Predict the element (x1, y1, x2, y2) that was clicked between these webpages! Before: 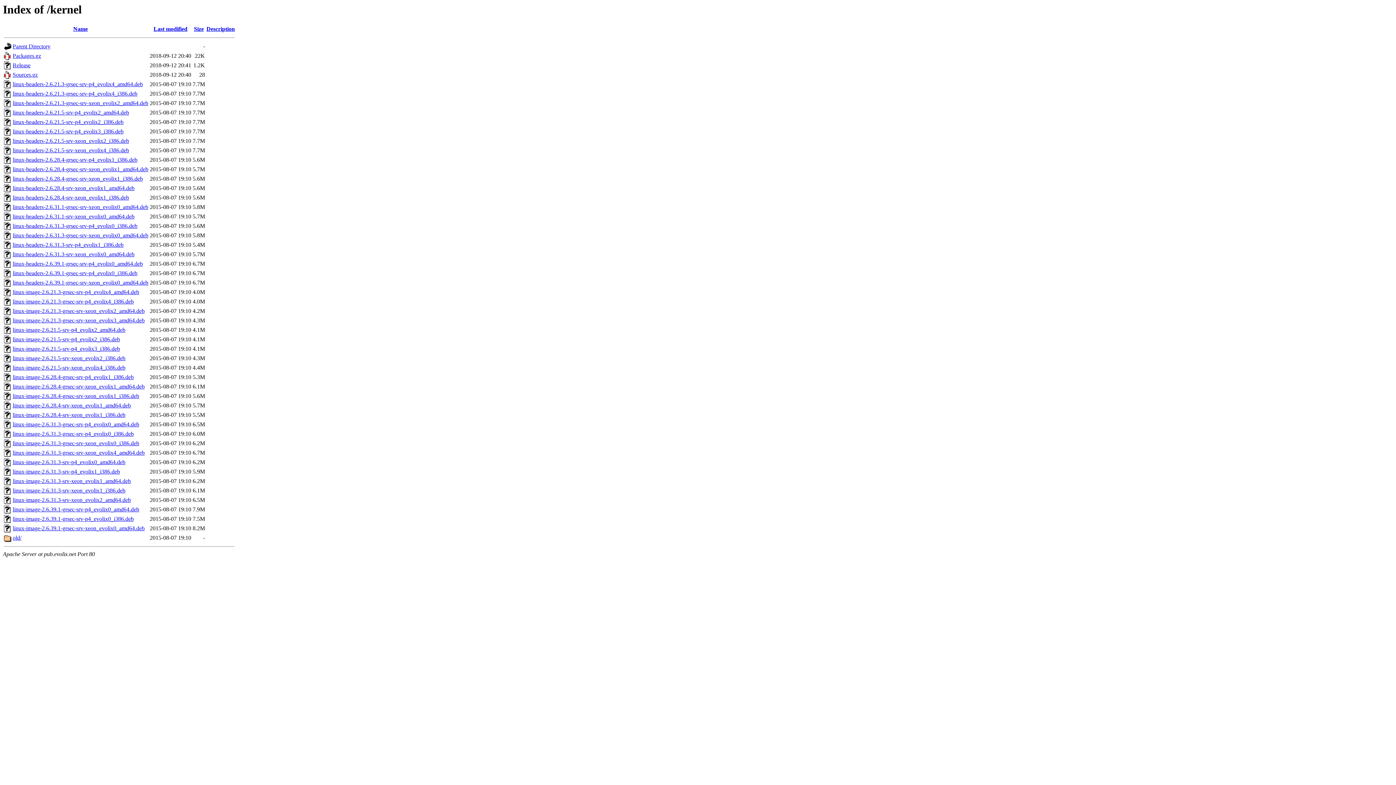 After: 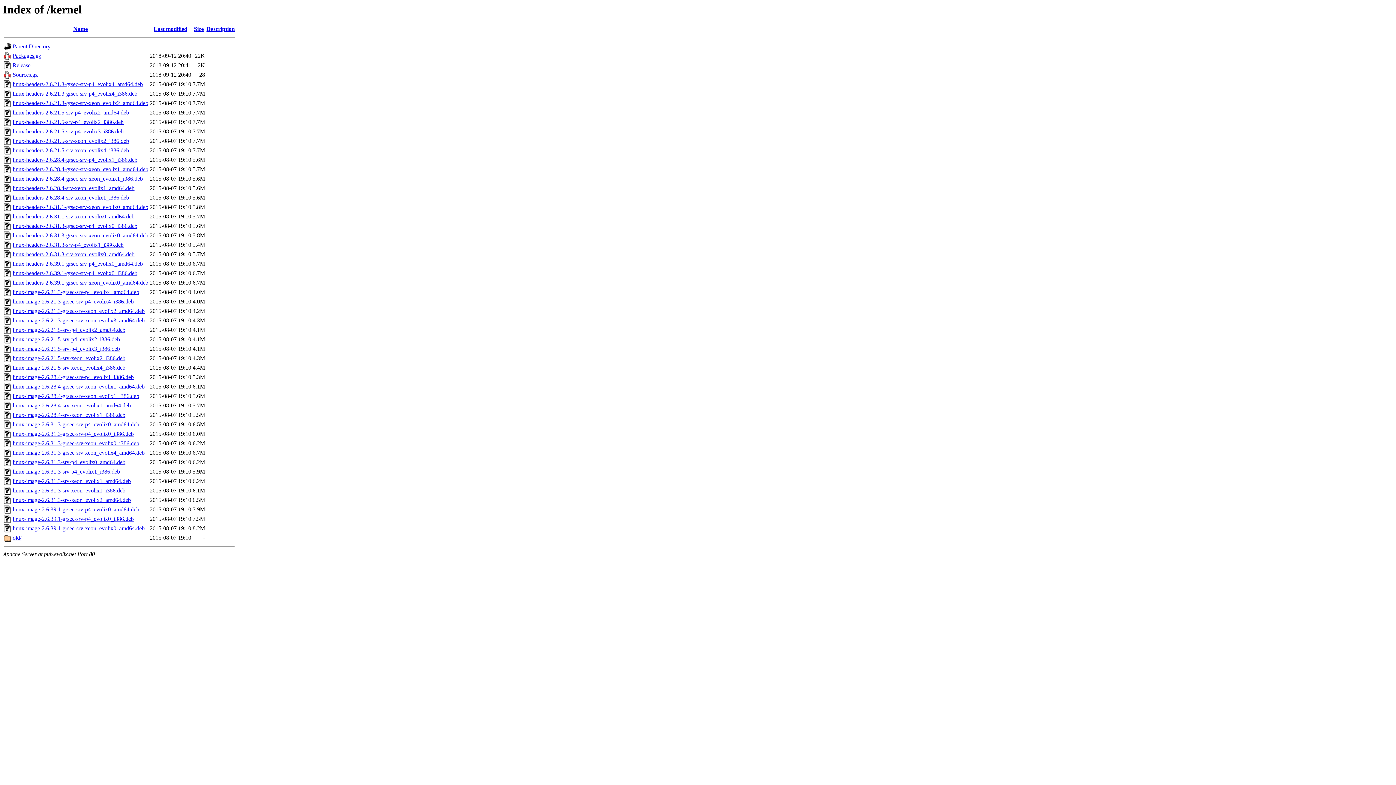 Action: label: linux-image-2.6.31.3-srv-xeon_evolix1_i386.deb bbox: (12, 487, 125, 493)